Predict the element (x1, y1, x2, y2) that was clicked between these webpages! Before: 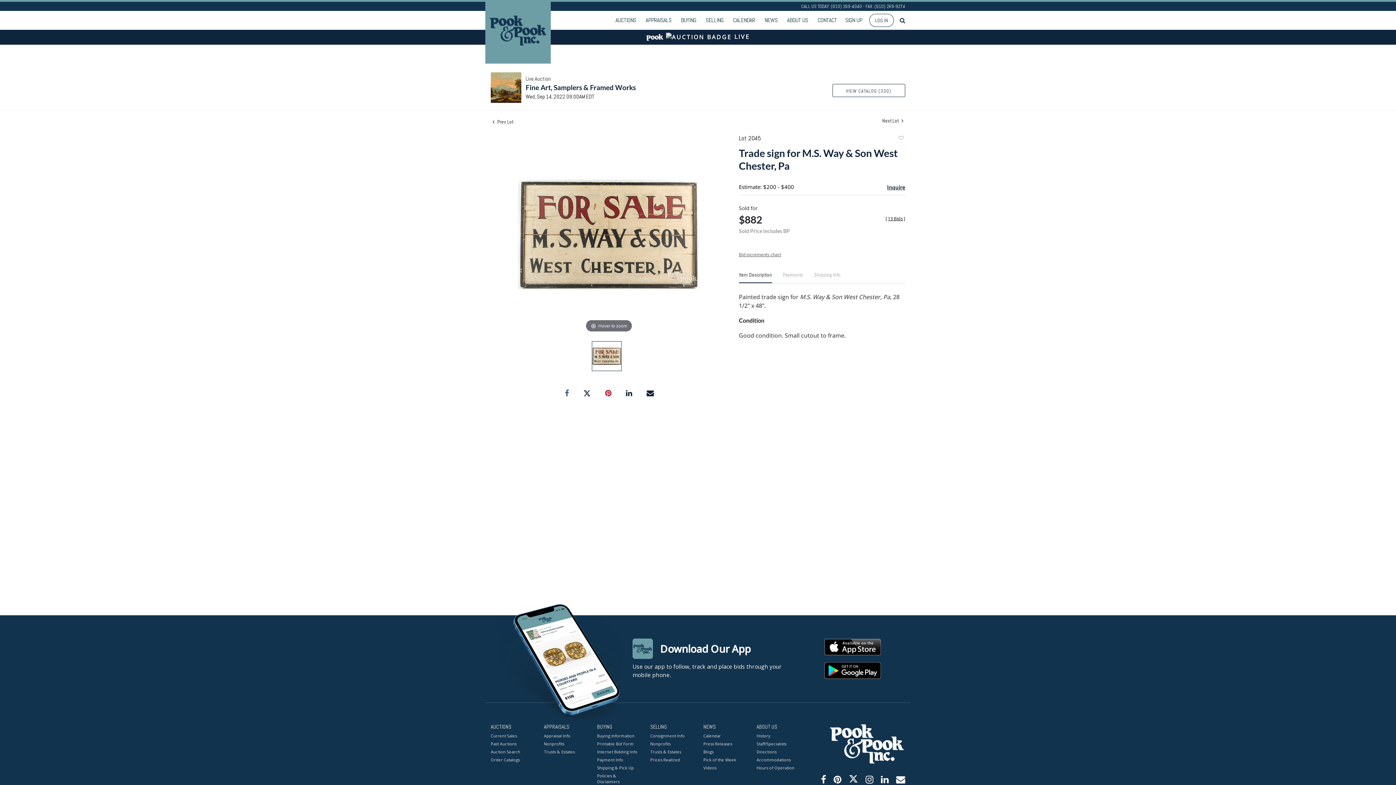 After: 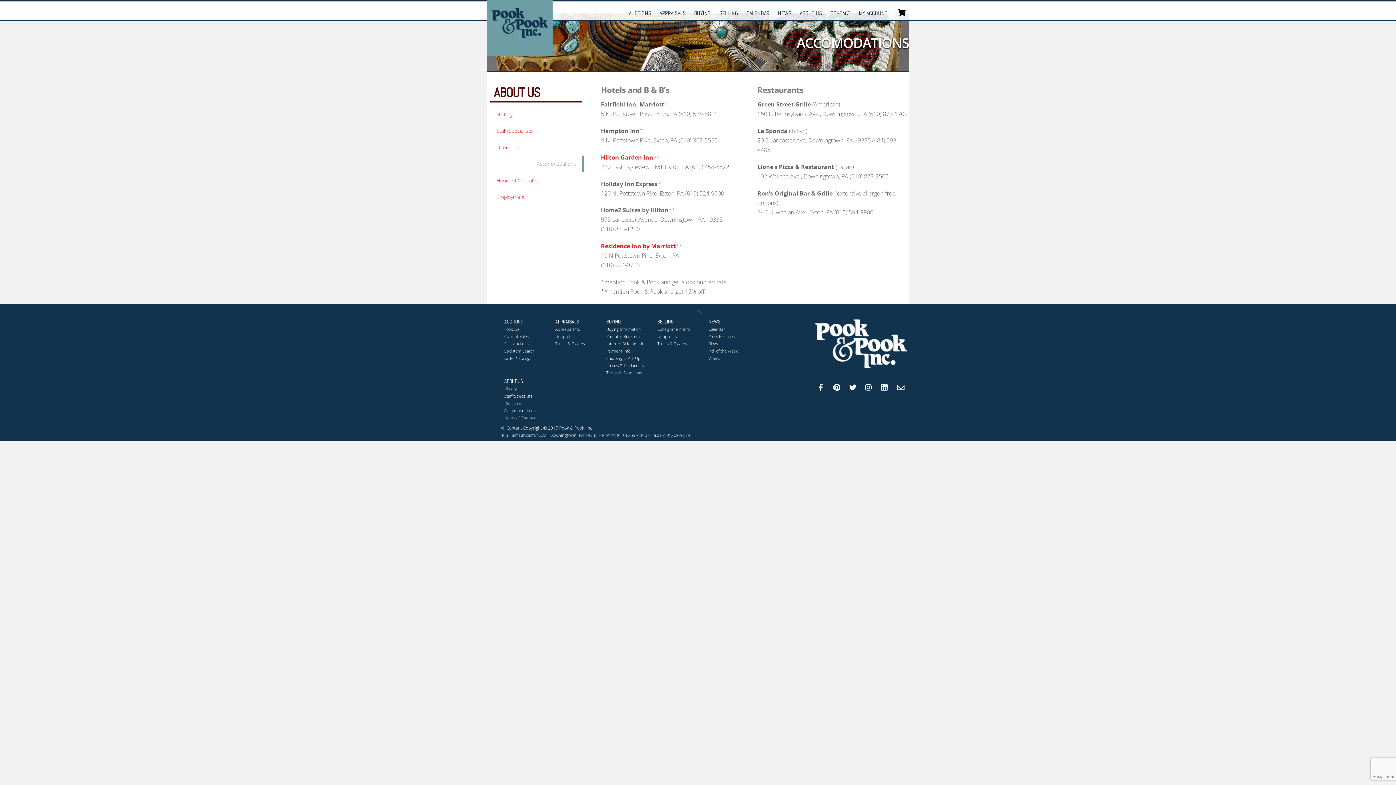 Action: bbox: (756, 757, 799, 763) label: Accommodations